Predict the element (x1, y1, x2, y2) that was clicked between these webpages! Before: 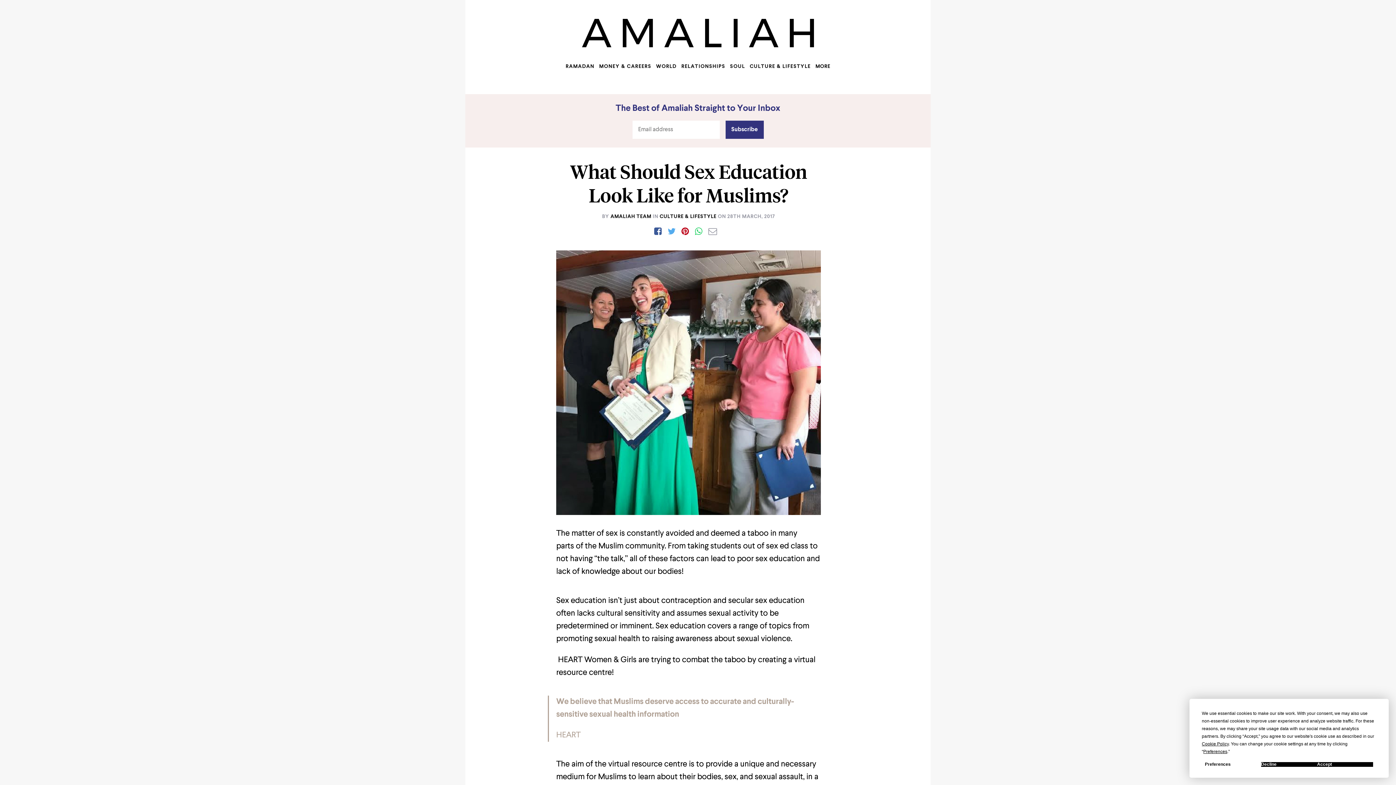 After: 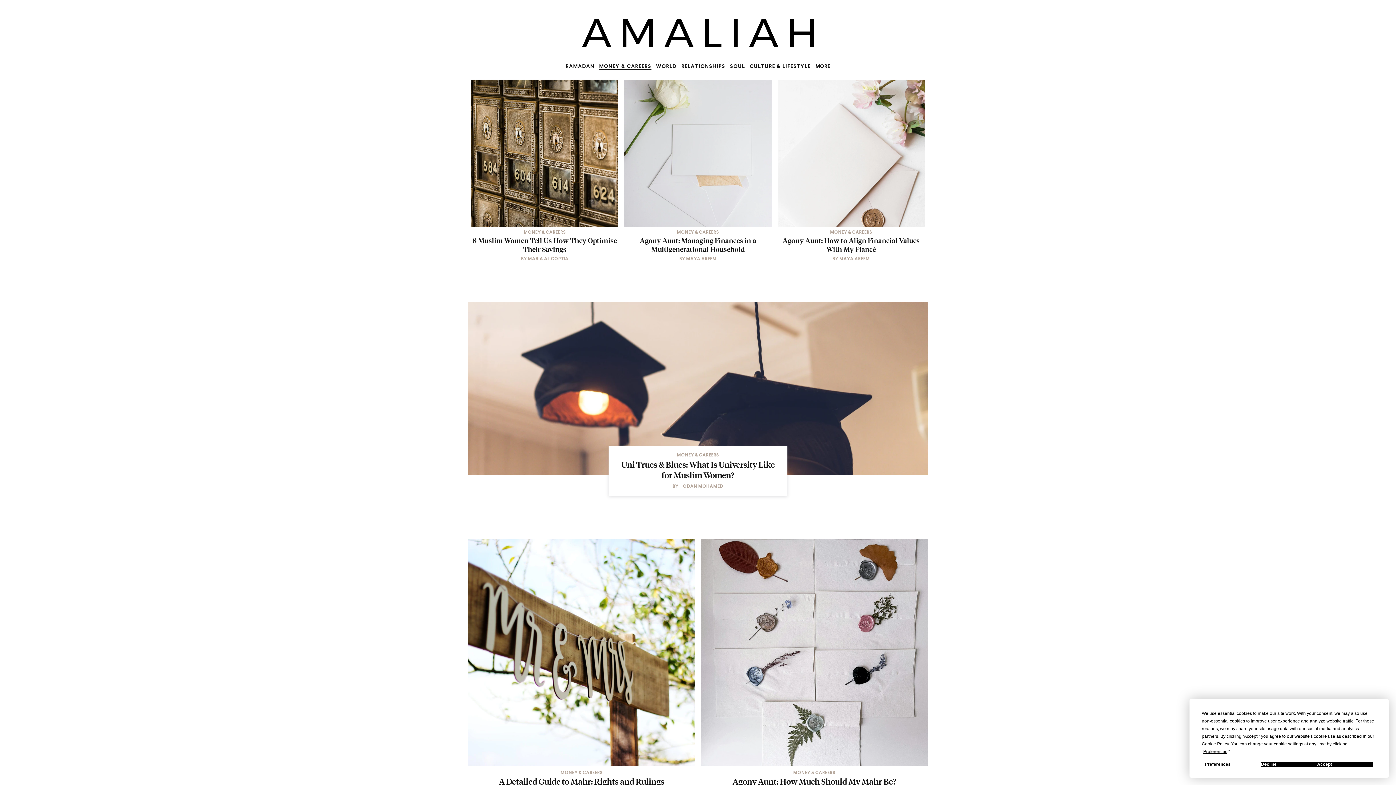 Action: label: MONEY & CAREERS bbox: (599, 64, 651, 69)